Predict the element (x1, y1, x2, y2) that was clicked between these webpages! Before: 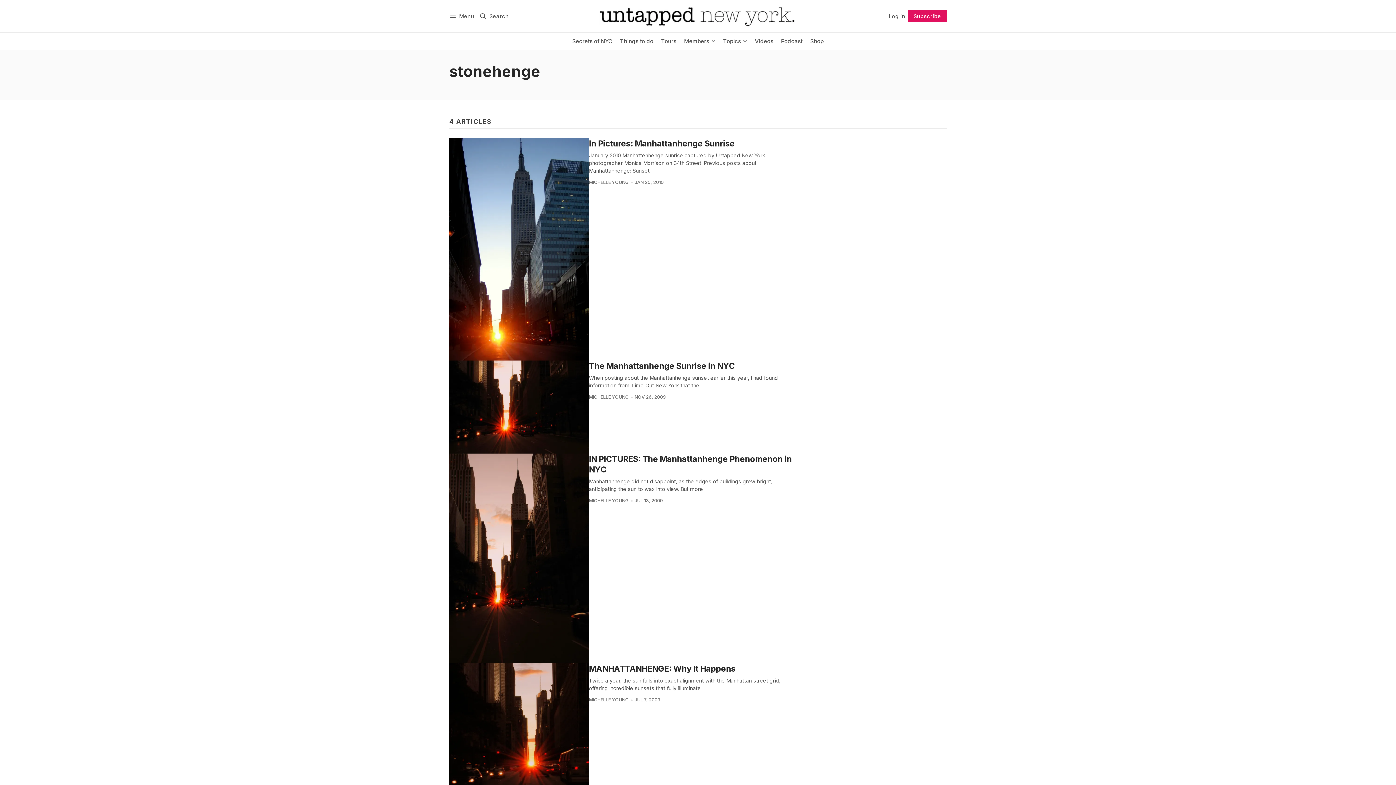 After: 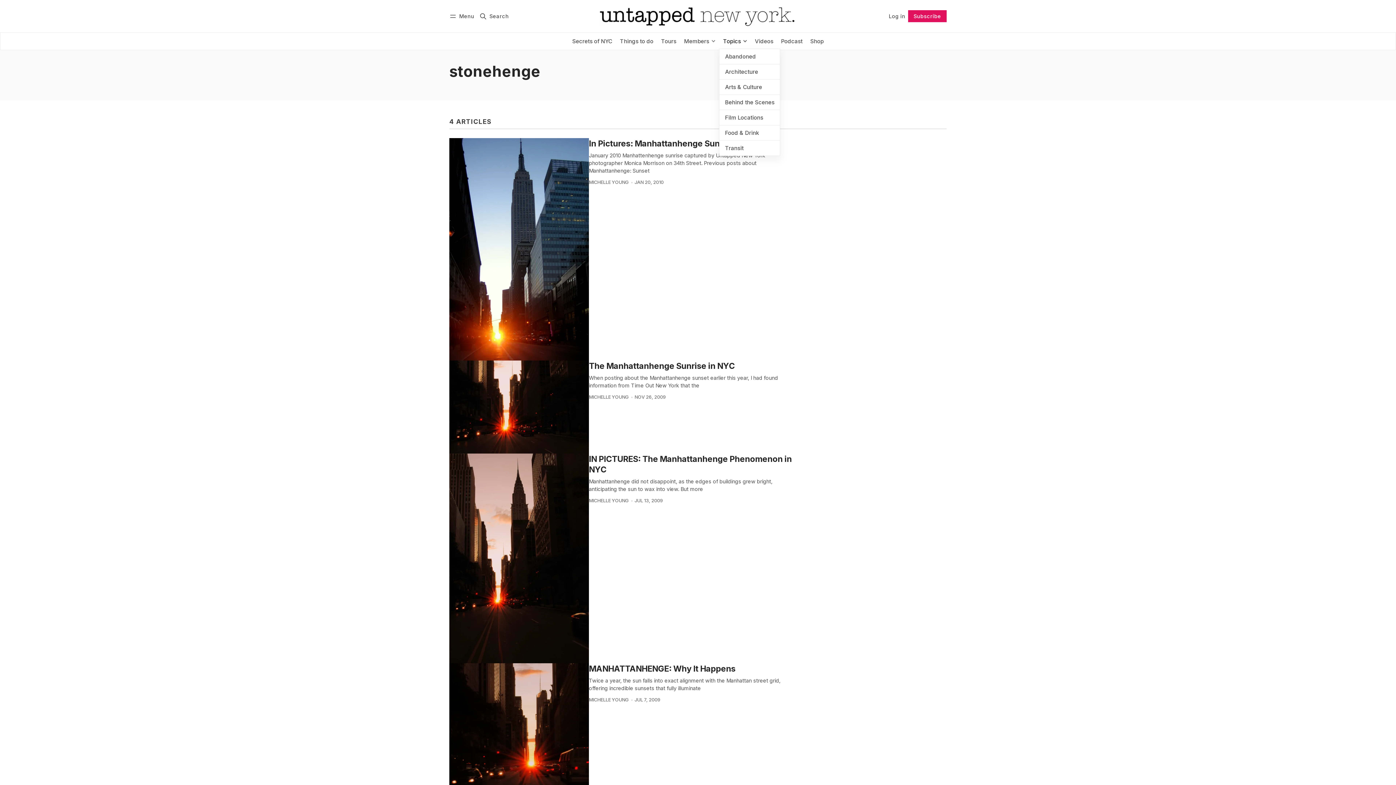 Action: label: Topics bbox: (719, 32, 751, 50)